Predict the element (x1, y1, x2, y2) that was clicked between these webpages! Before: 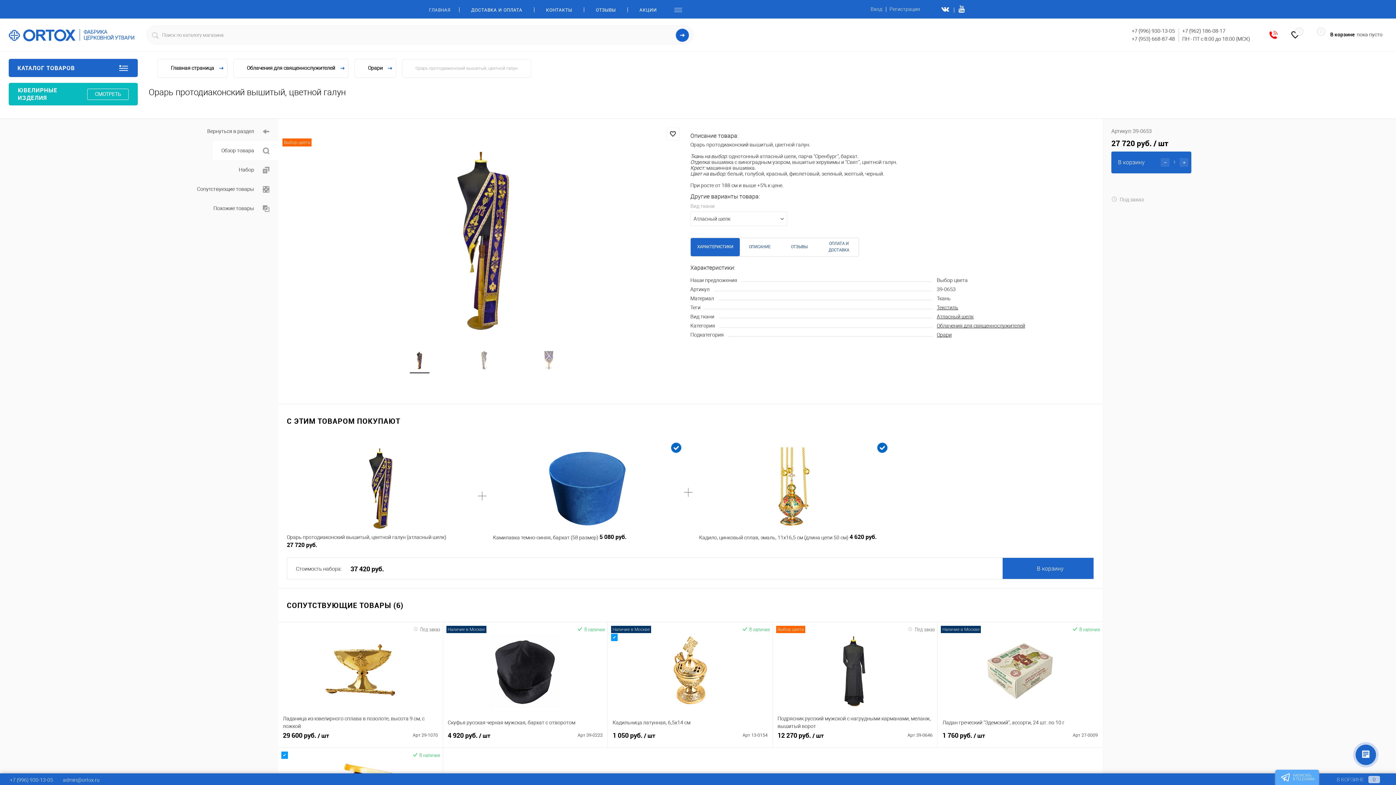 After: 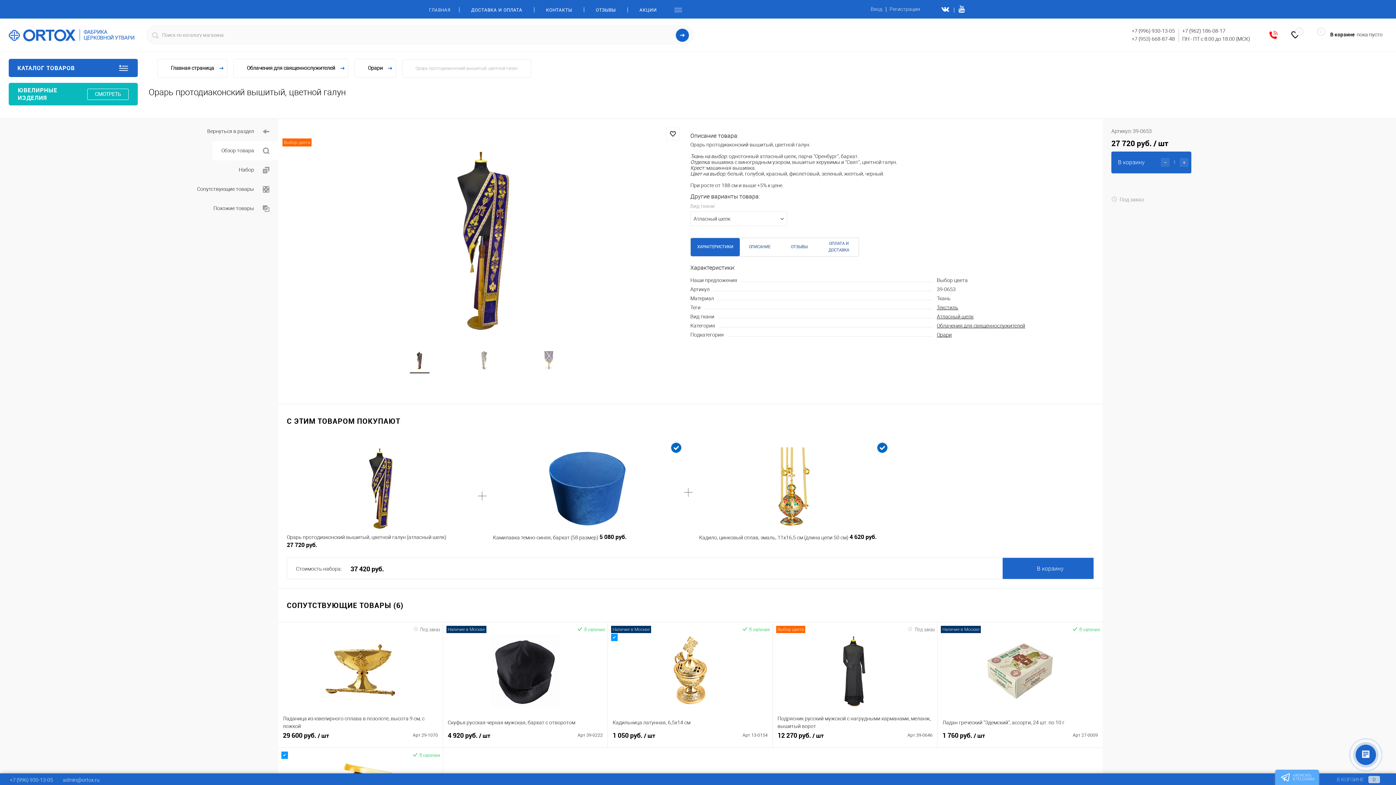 Action: label: 0 bbox: (1284, 27, 1306, 44)